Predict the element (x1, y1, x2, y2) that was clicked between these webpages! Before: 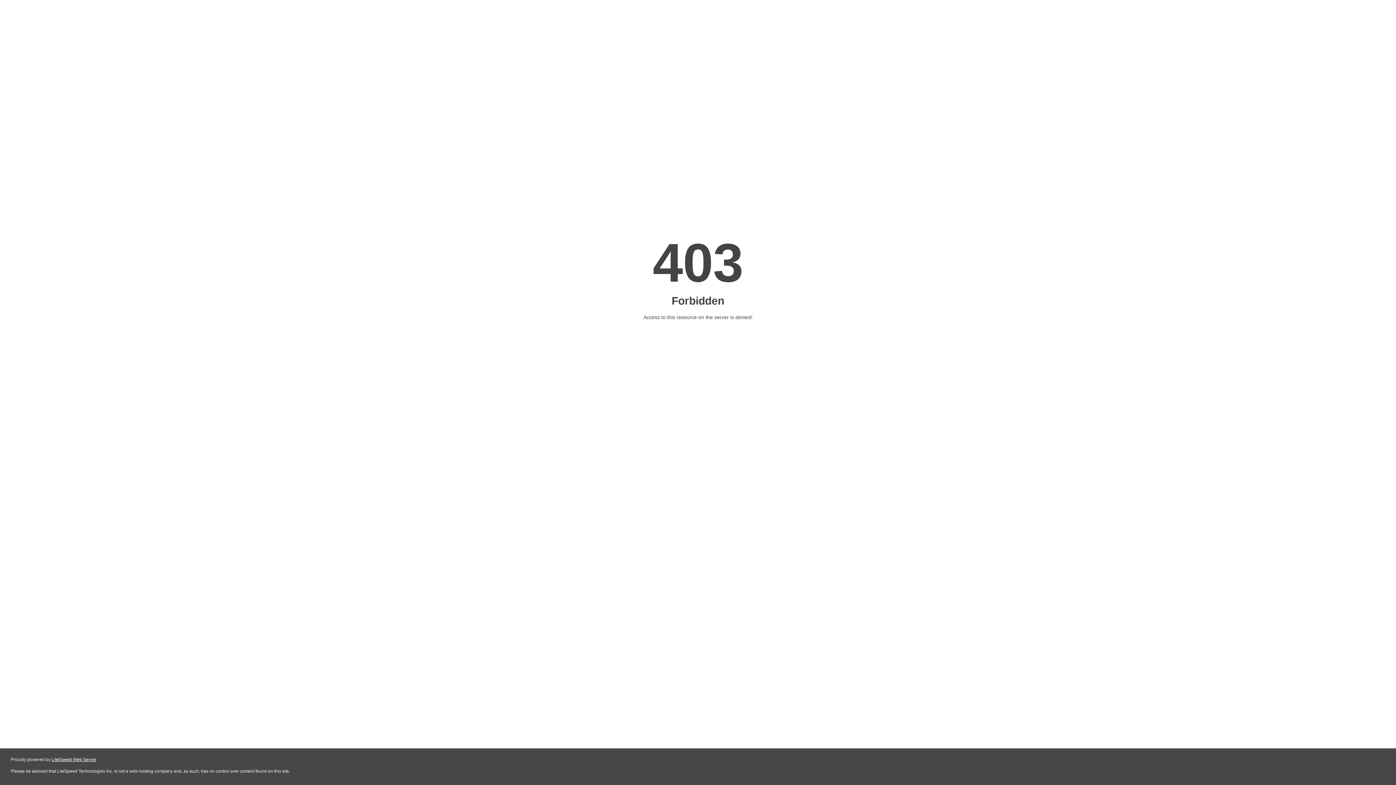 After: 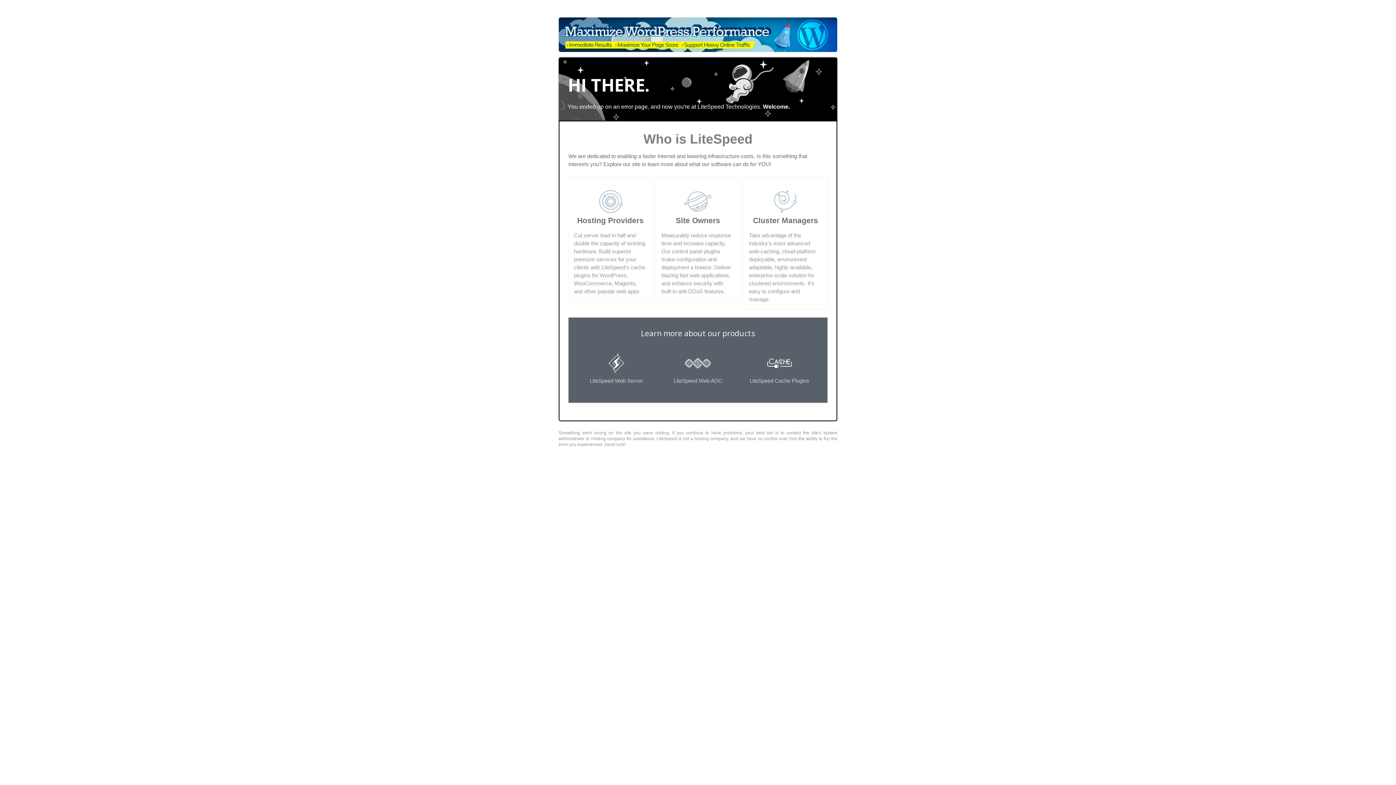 Action: bbox: (51, 757, 96, 762) label: LiteSpeed Web Server